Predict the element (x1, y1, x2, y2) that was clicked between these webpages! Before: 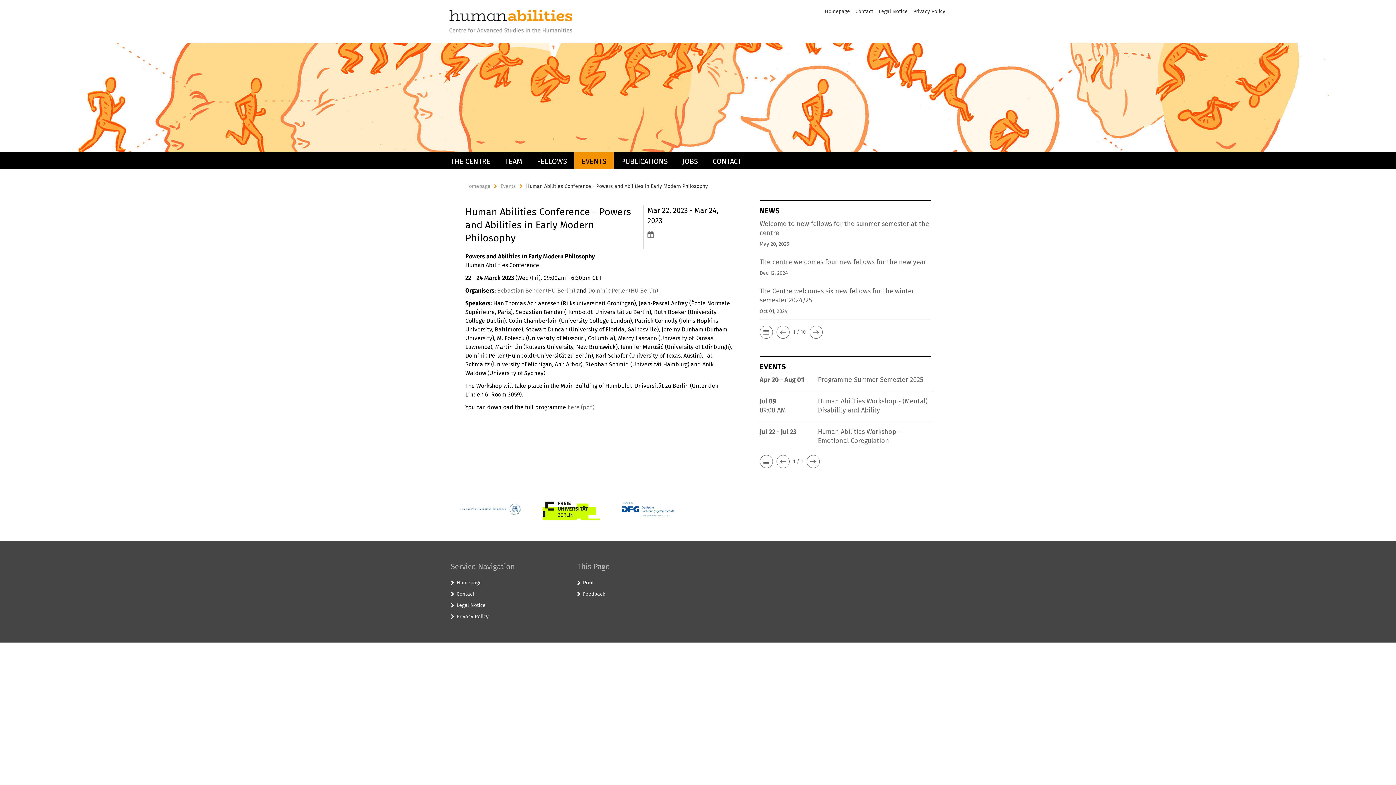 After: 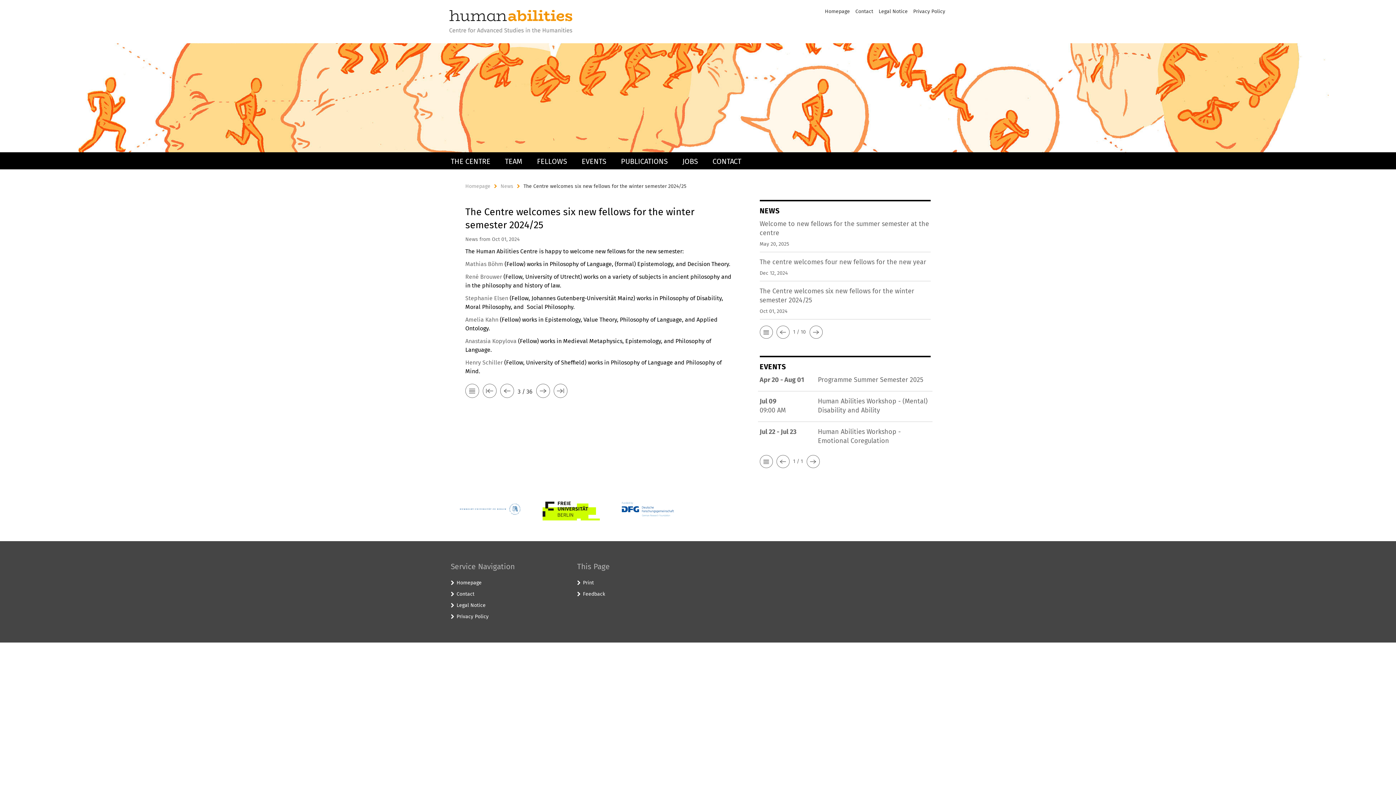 Action: label: The Centre welcomes six new fellows for the winter semester 2024/25

Oct 01, 2024 bbox: (759, 286, 930, 319)